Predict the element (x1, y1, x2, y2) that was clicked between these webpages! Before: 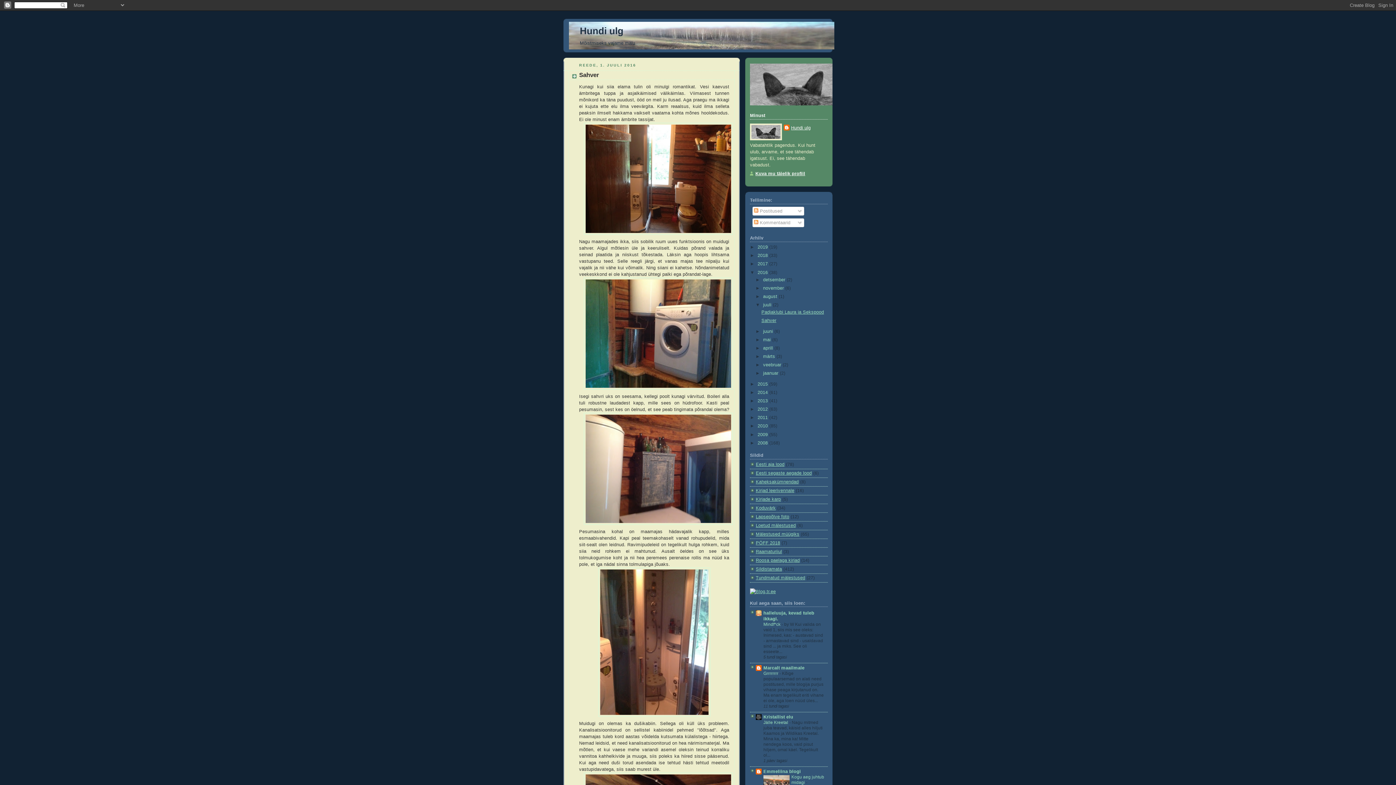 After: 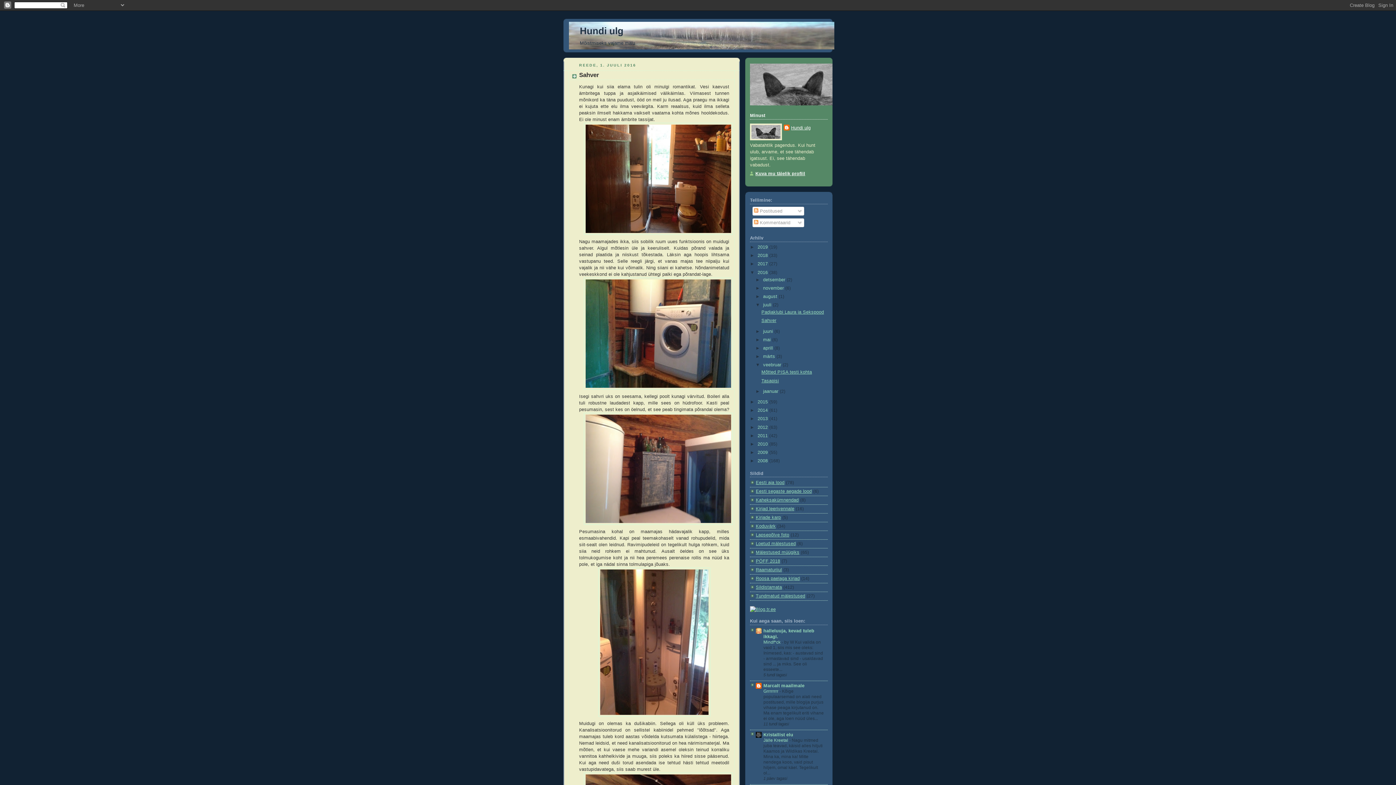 Action: bbox: (755, 362, 763, 367) label: ►  